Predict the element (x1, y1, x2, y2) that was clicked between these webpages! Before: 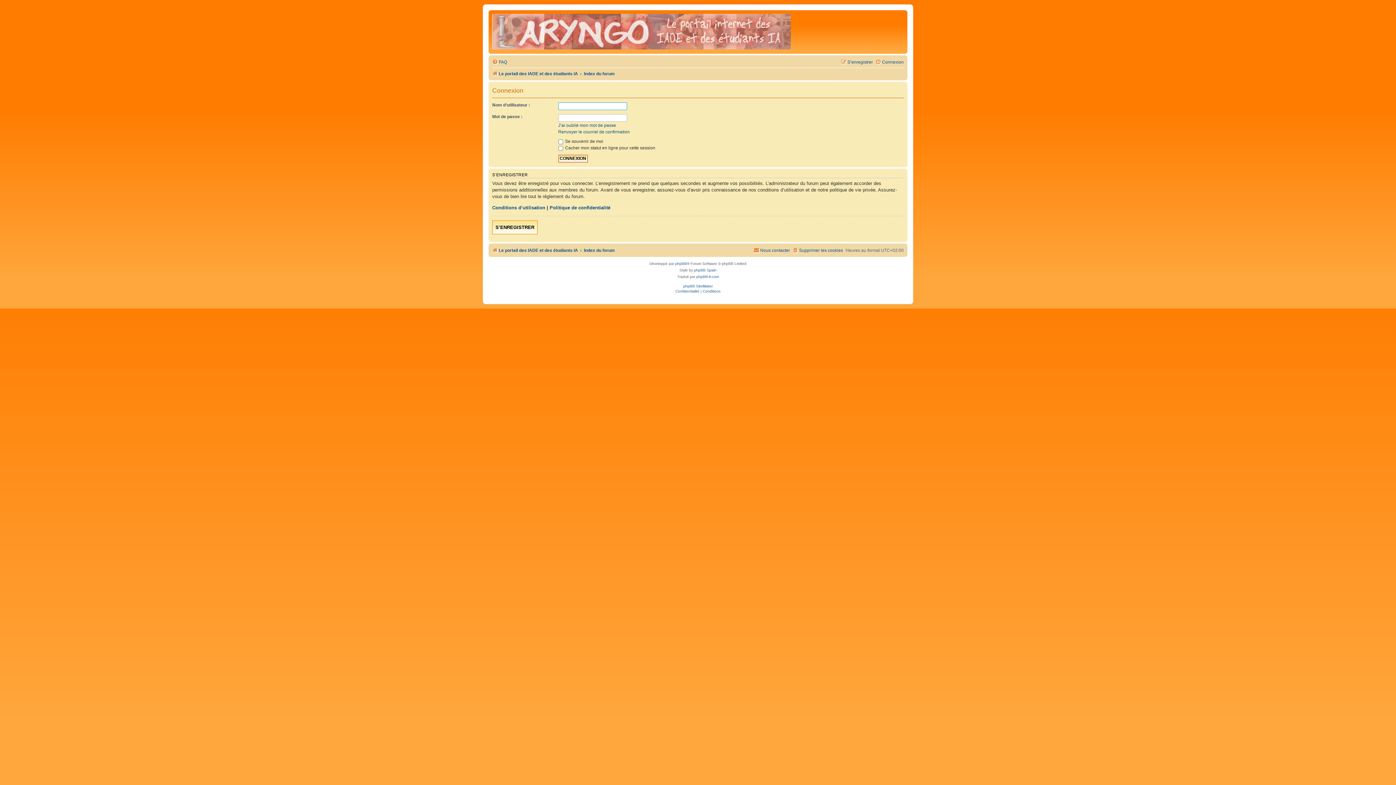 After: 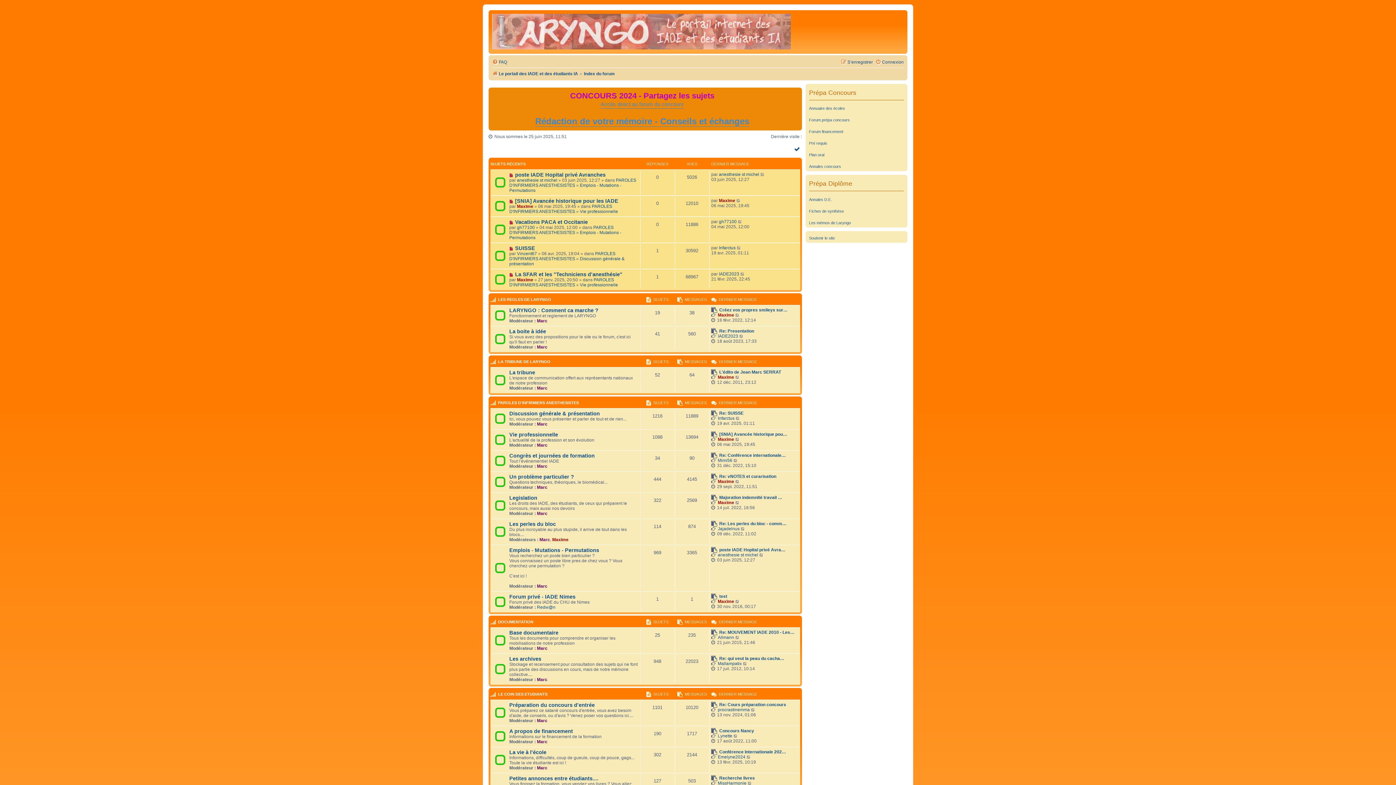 Action: bbox: (492, 69, 578, 78) label: Le portail des IADE et des étudiants IA